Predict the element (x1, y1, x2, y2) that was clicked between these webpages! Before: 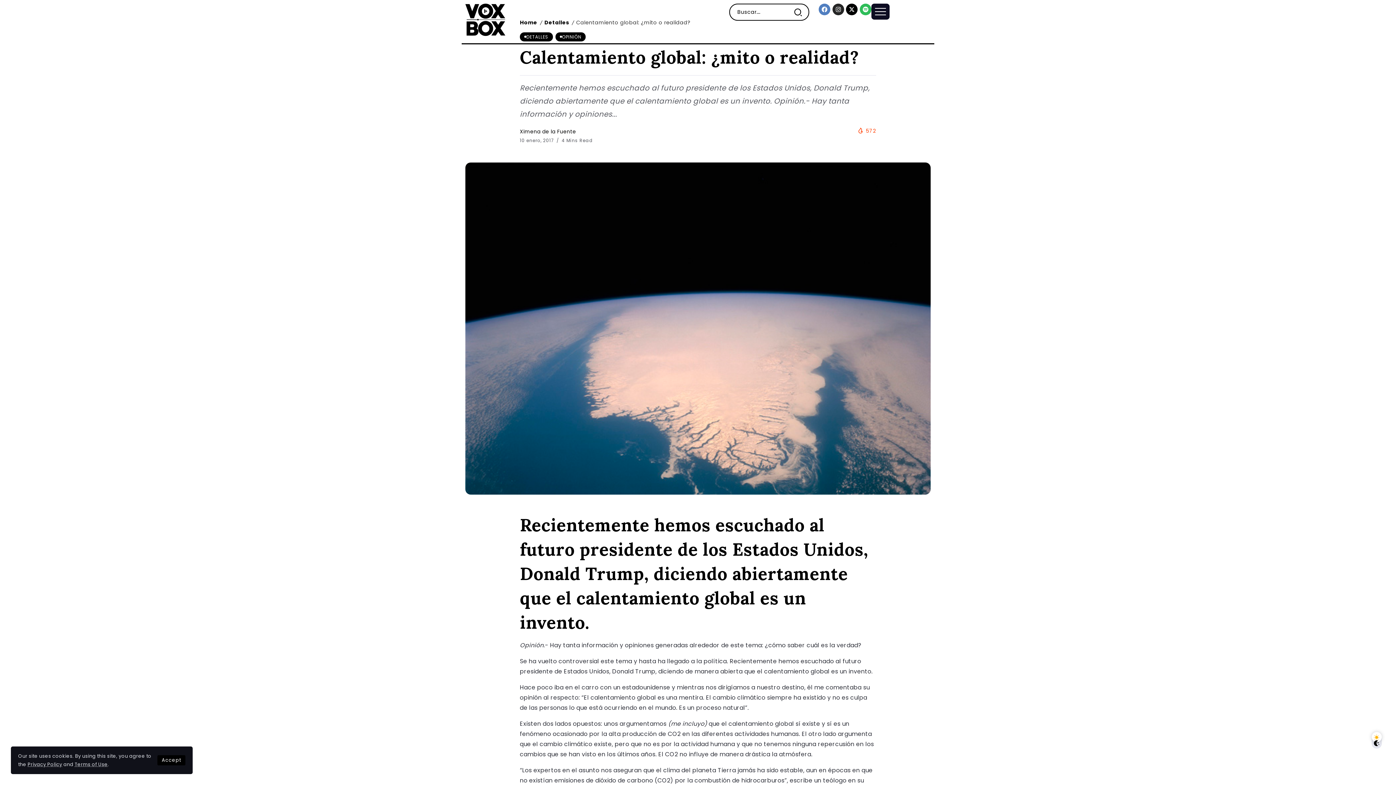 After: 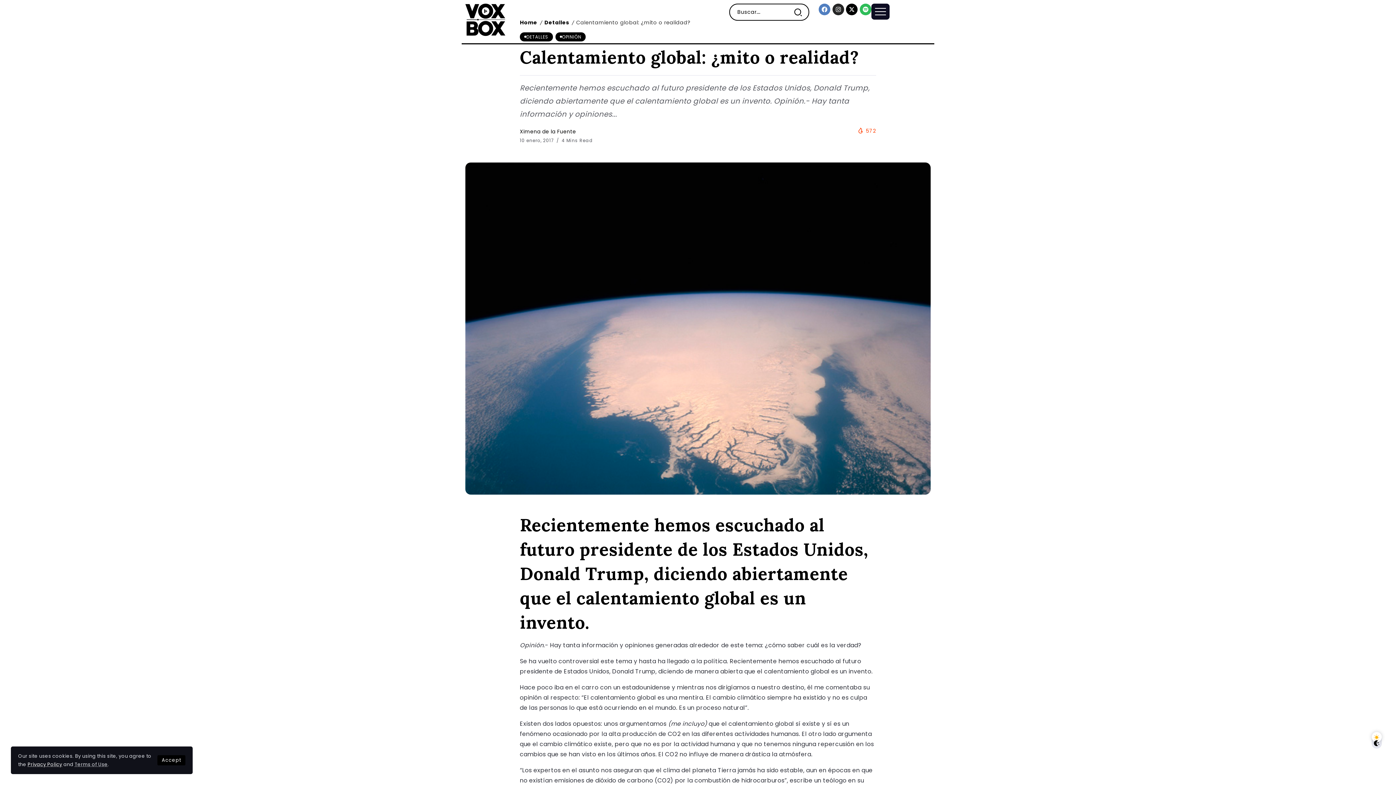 Action: label: Privacy Policy bbox: (27, 761, 62, 768)